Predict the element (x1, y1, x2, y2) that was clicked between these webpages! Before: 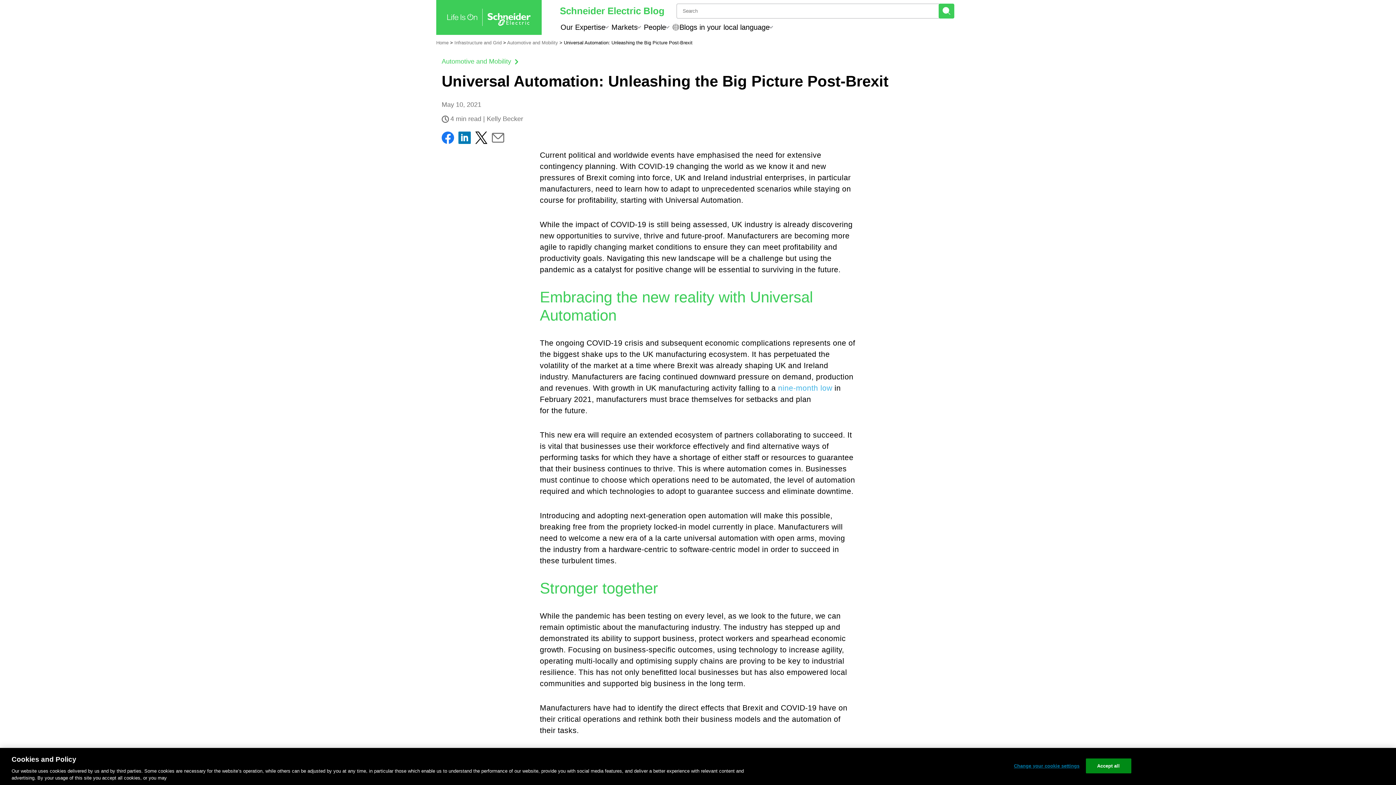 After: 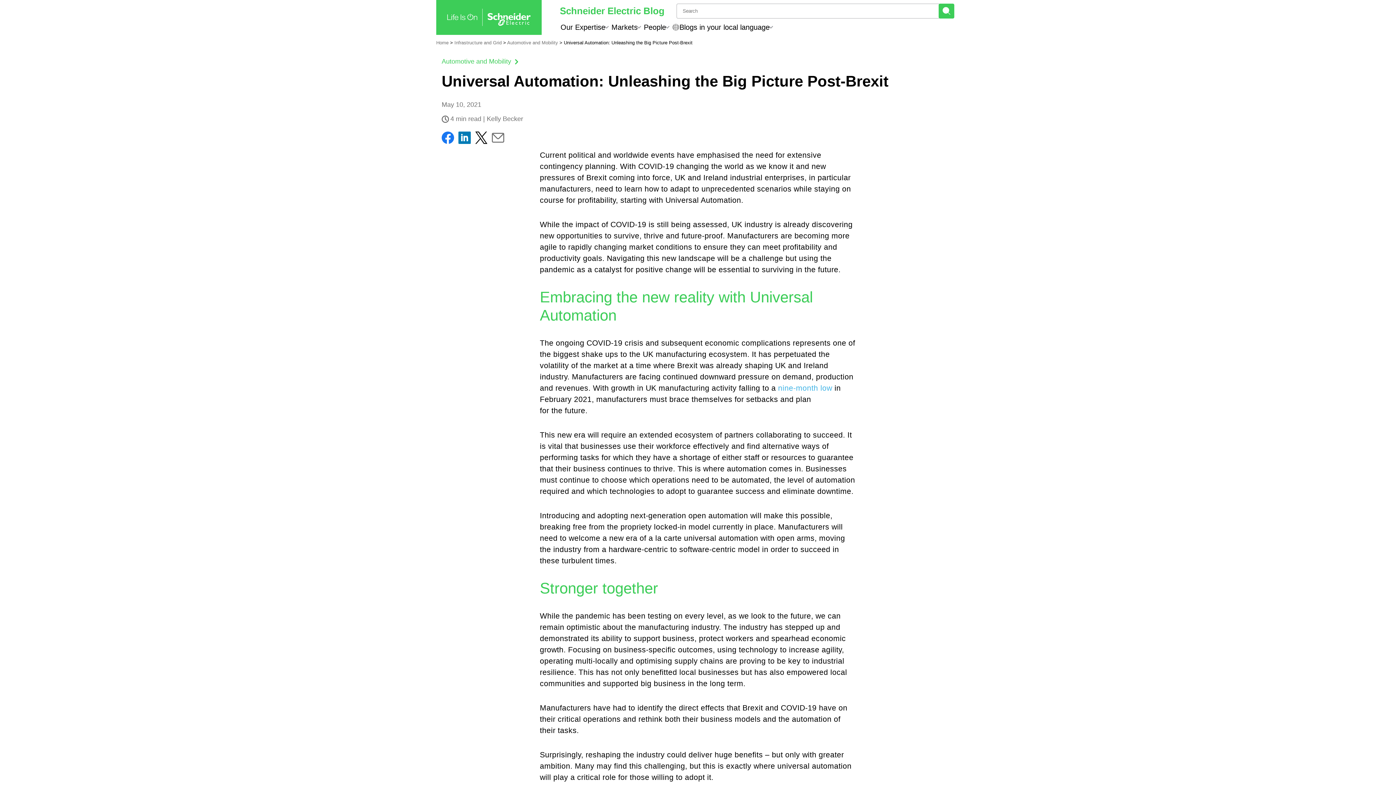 Action: bbox: (441, 131, 454, 144)